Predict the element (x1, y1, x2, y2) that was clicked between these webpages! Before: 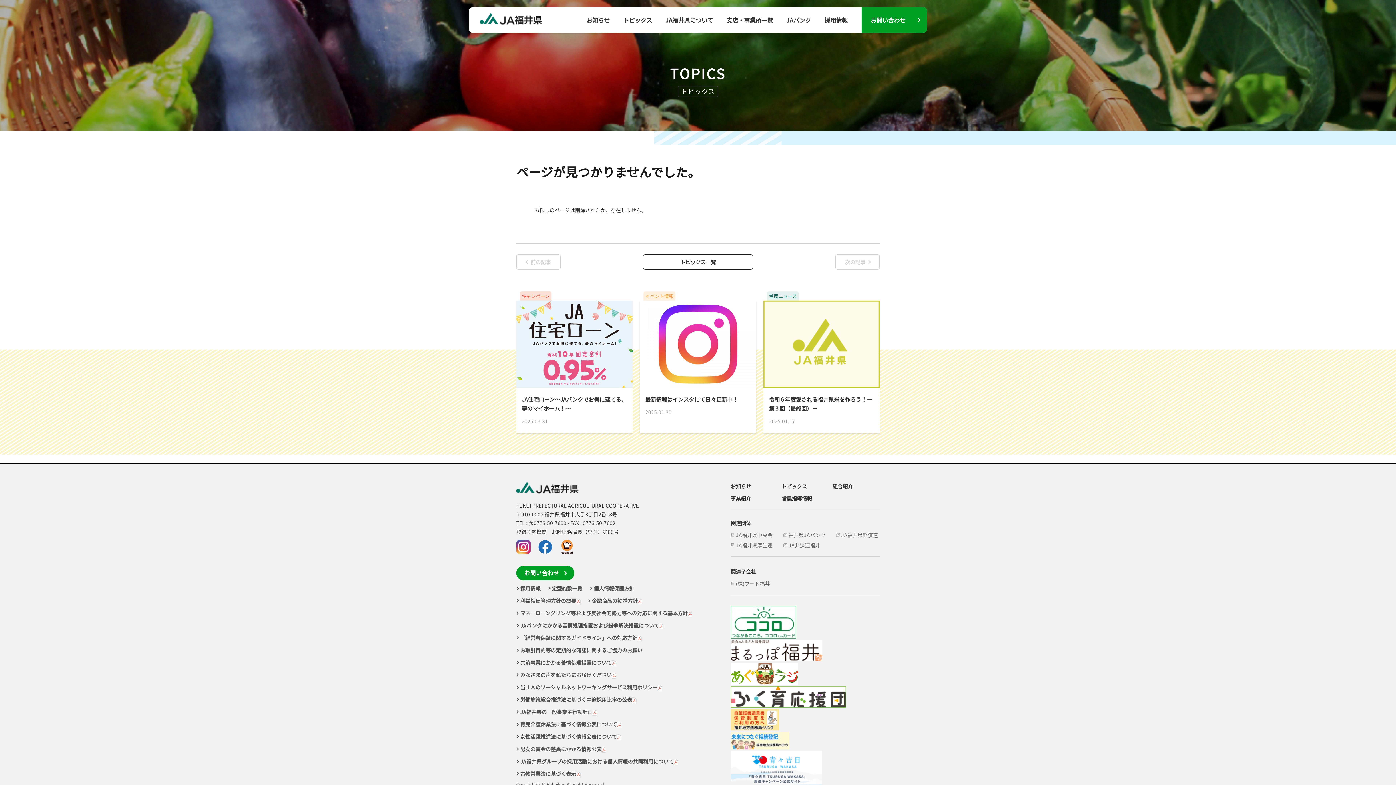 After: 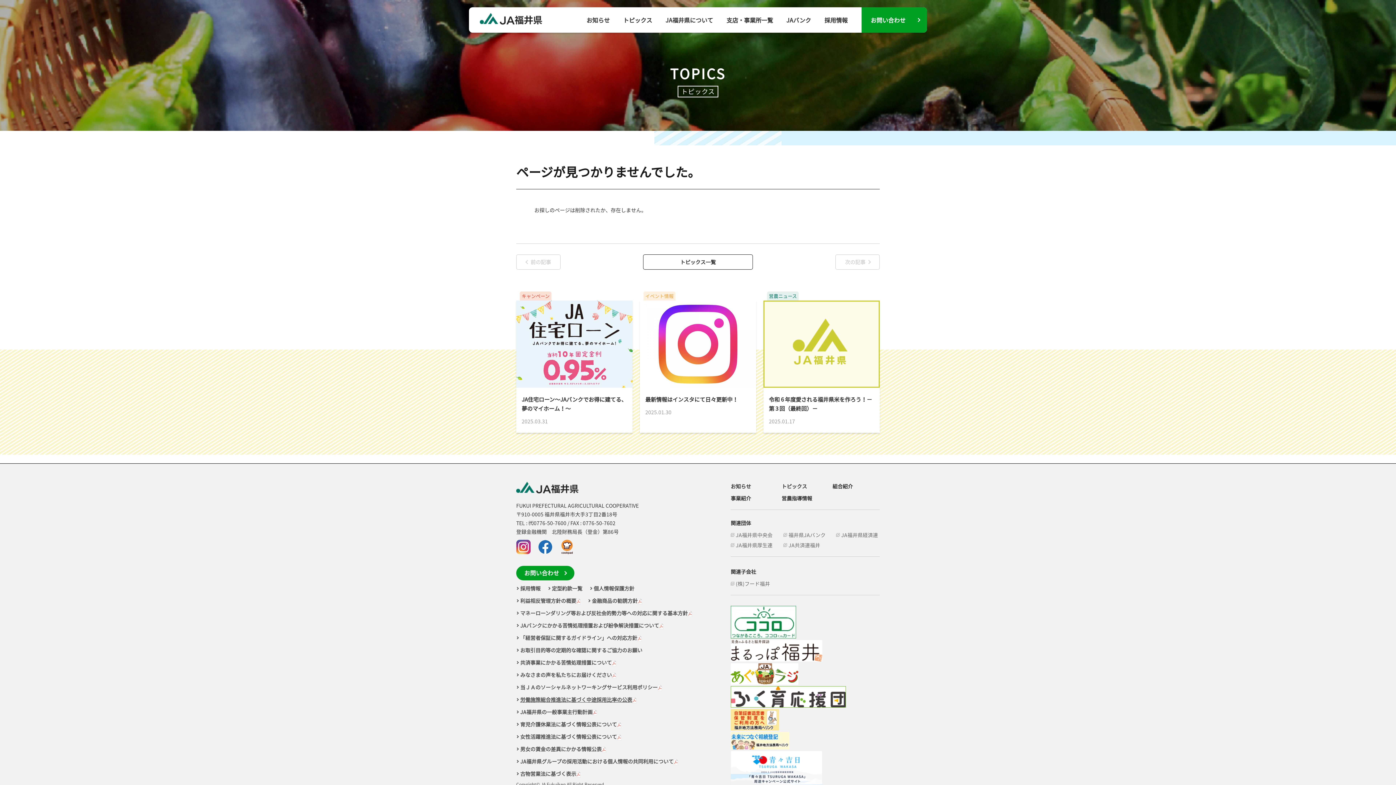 Action: label: 労働施策総合推進法に基づく中途採用比率の公表 bbox: (516, 695, 636, 704)